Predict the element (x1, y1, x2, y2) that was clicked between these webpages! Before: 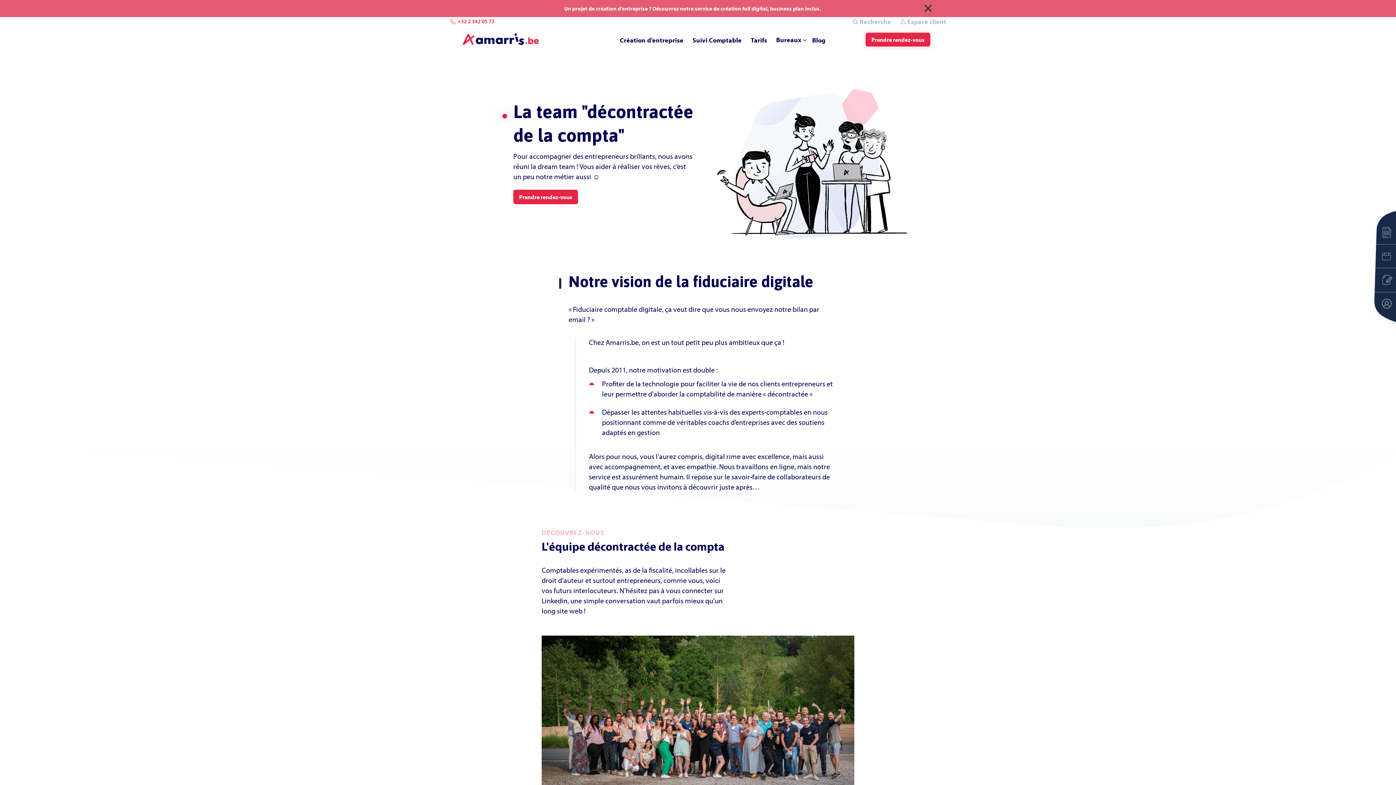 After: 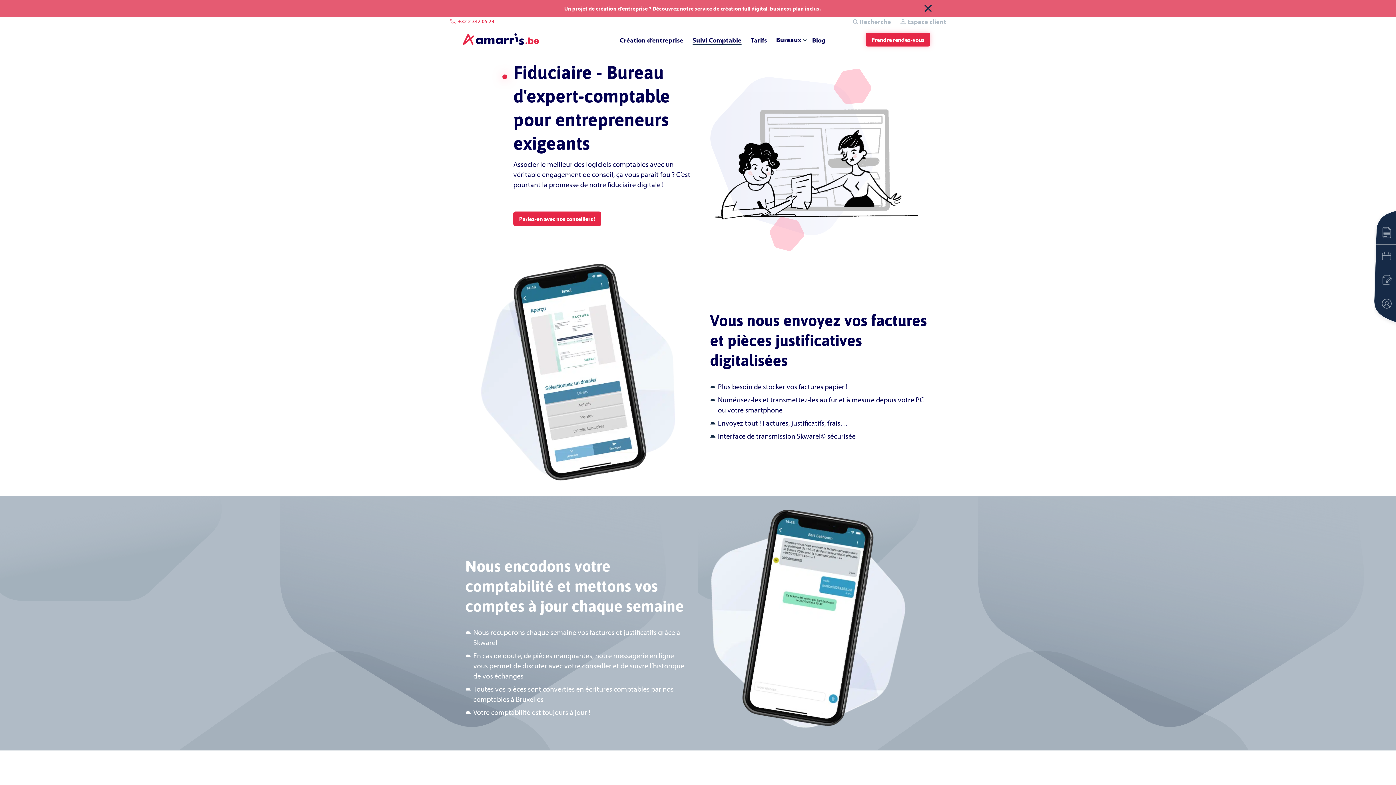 Action: label: Suivi Comptable bbox: (692, 35, 741, 44)